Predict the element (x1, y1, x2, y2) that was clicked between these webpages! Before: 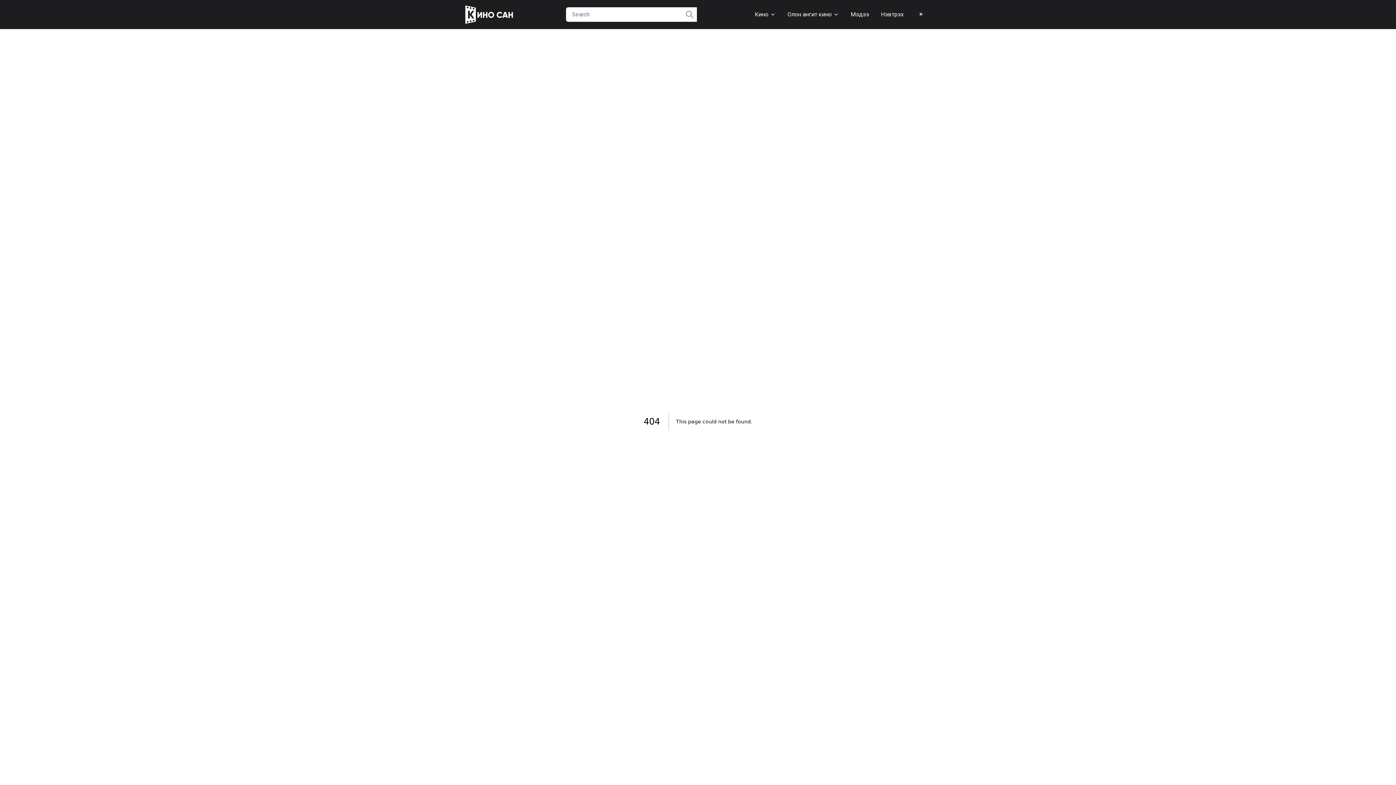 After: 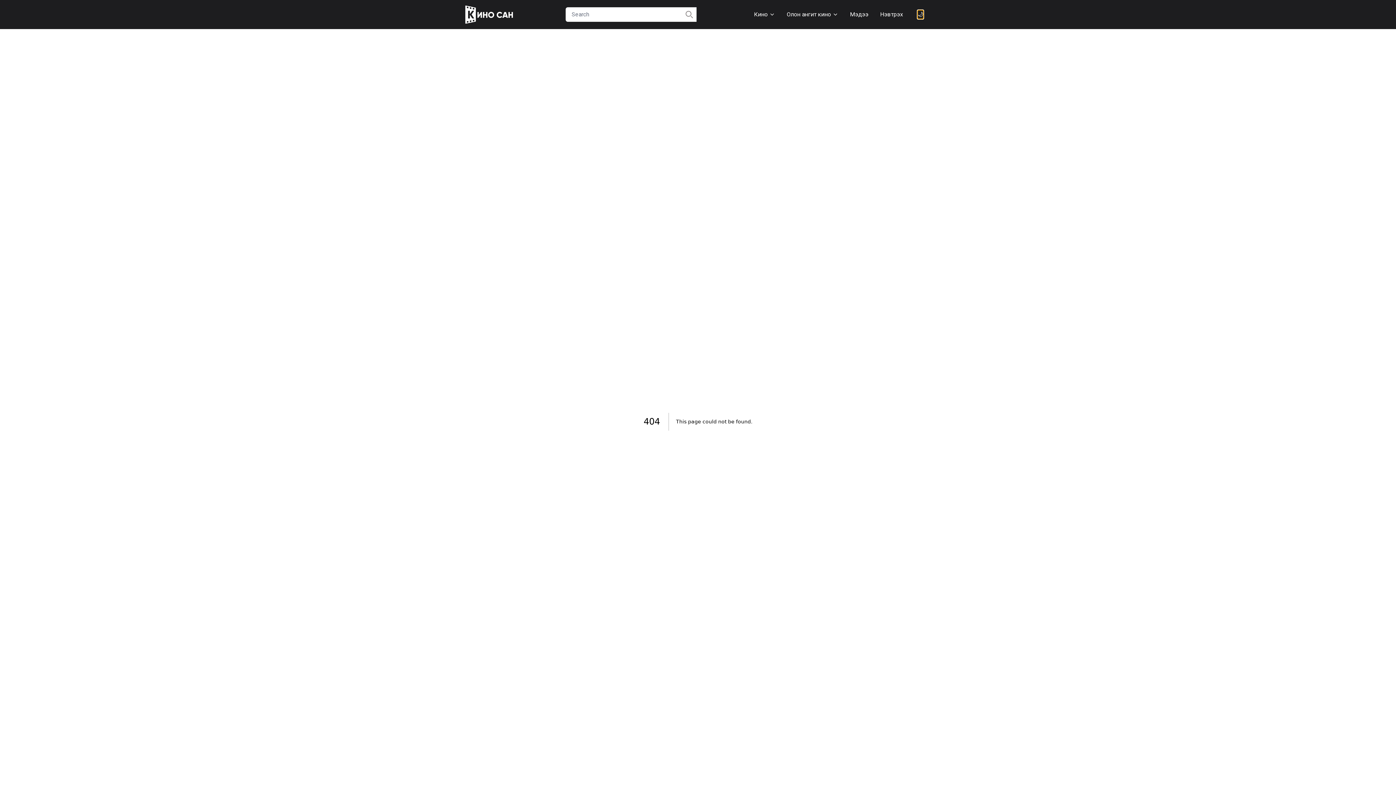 Action: bbox: (918, 10, 923, 18) label: ☀️